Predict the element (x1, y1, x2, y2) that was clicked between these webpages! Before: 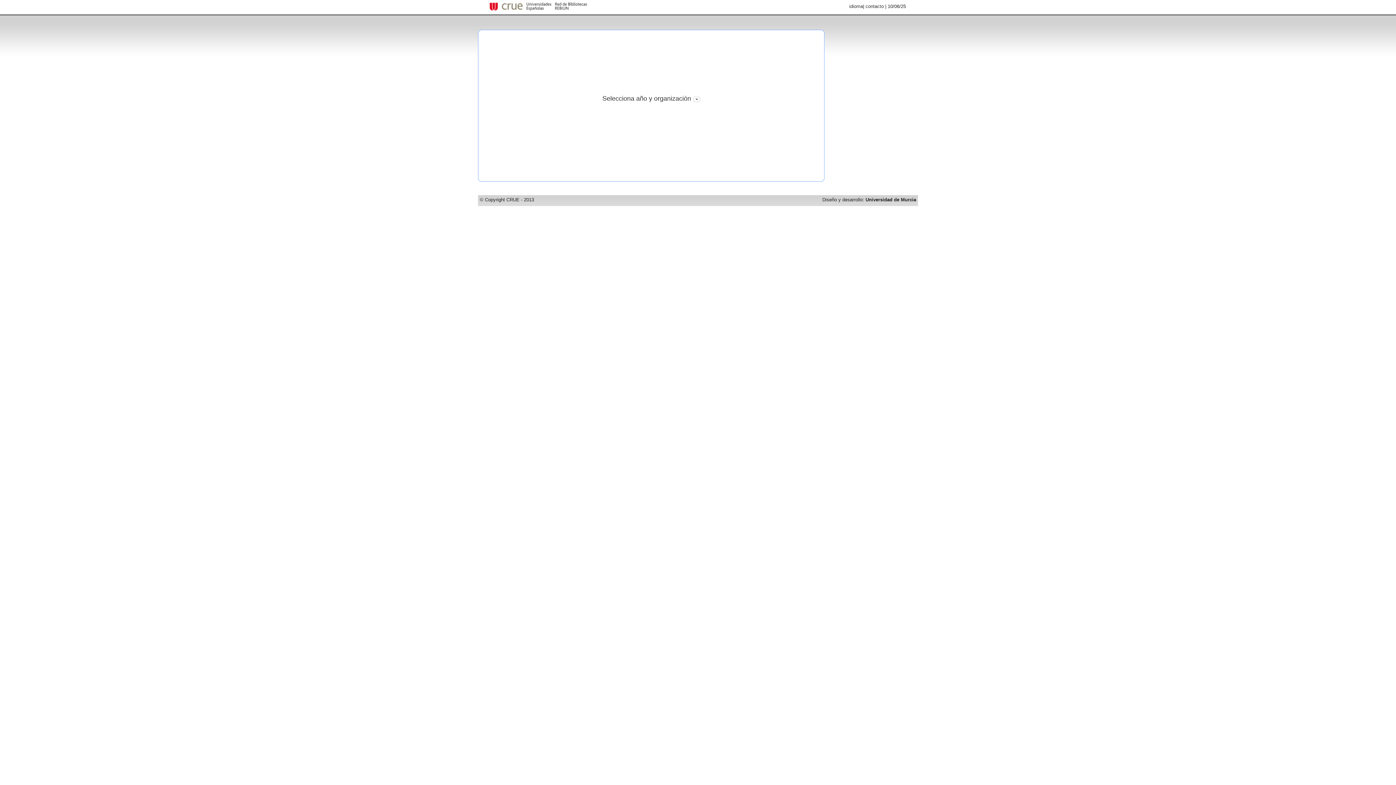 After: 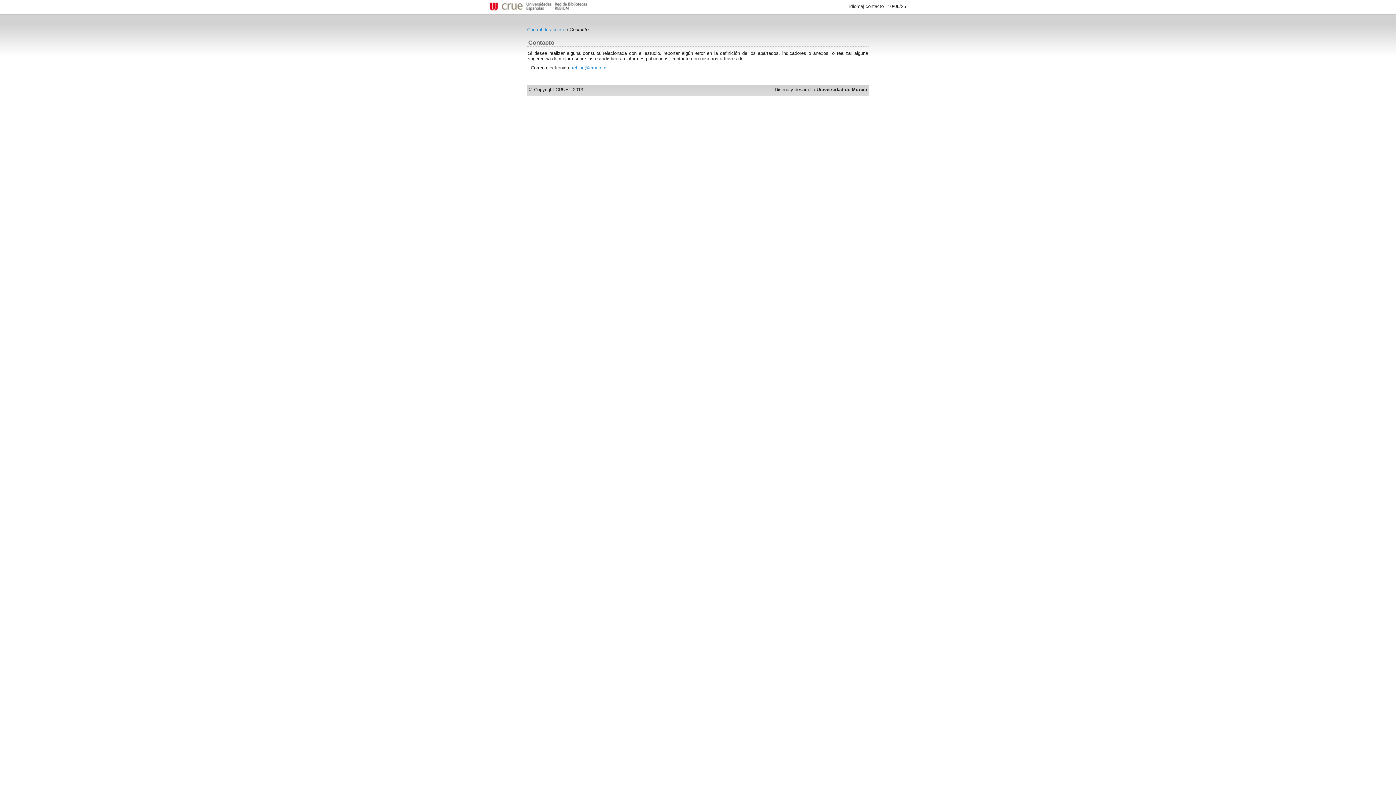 Action: label: contacto bbox: (865, 3, 884, 9)